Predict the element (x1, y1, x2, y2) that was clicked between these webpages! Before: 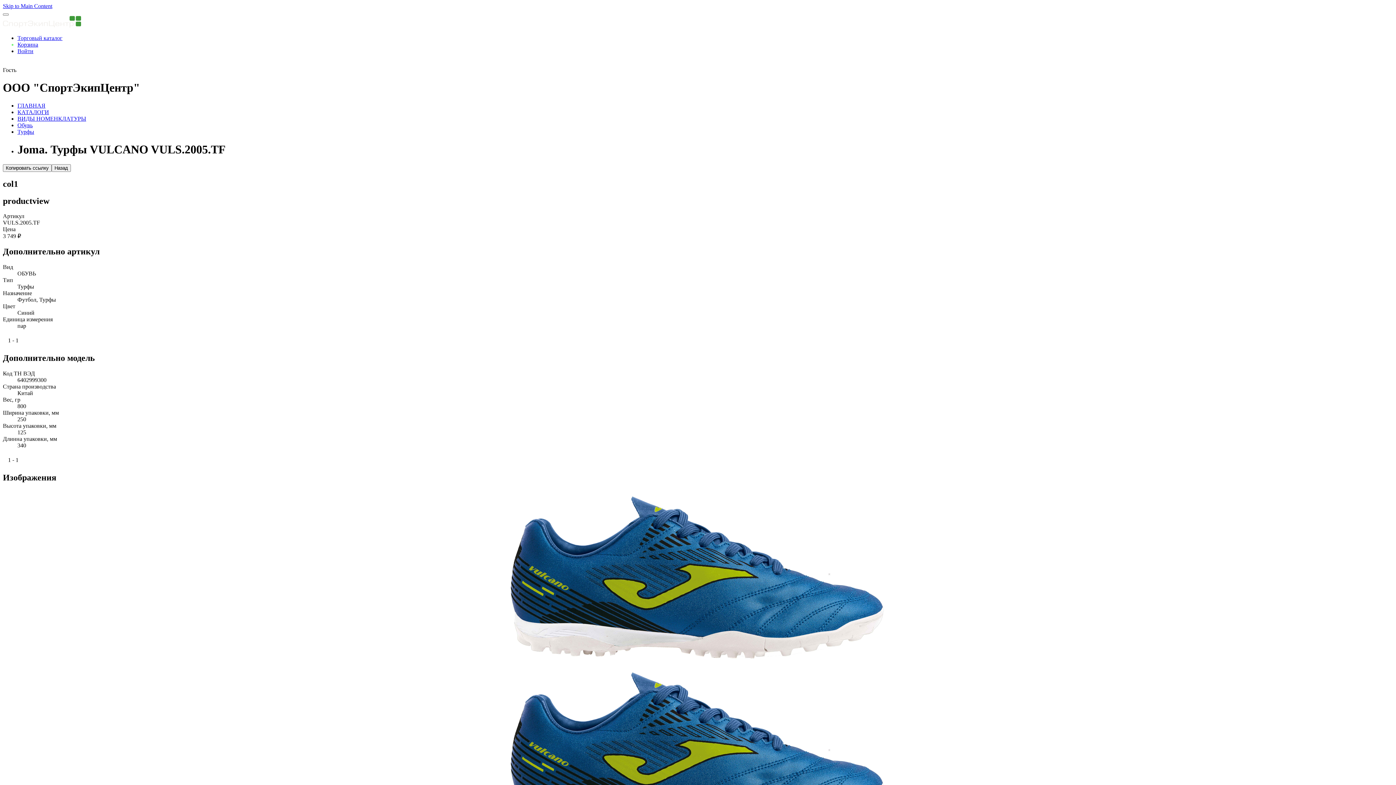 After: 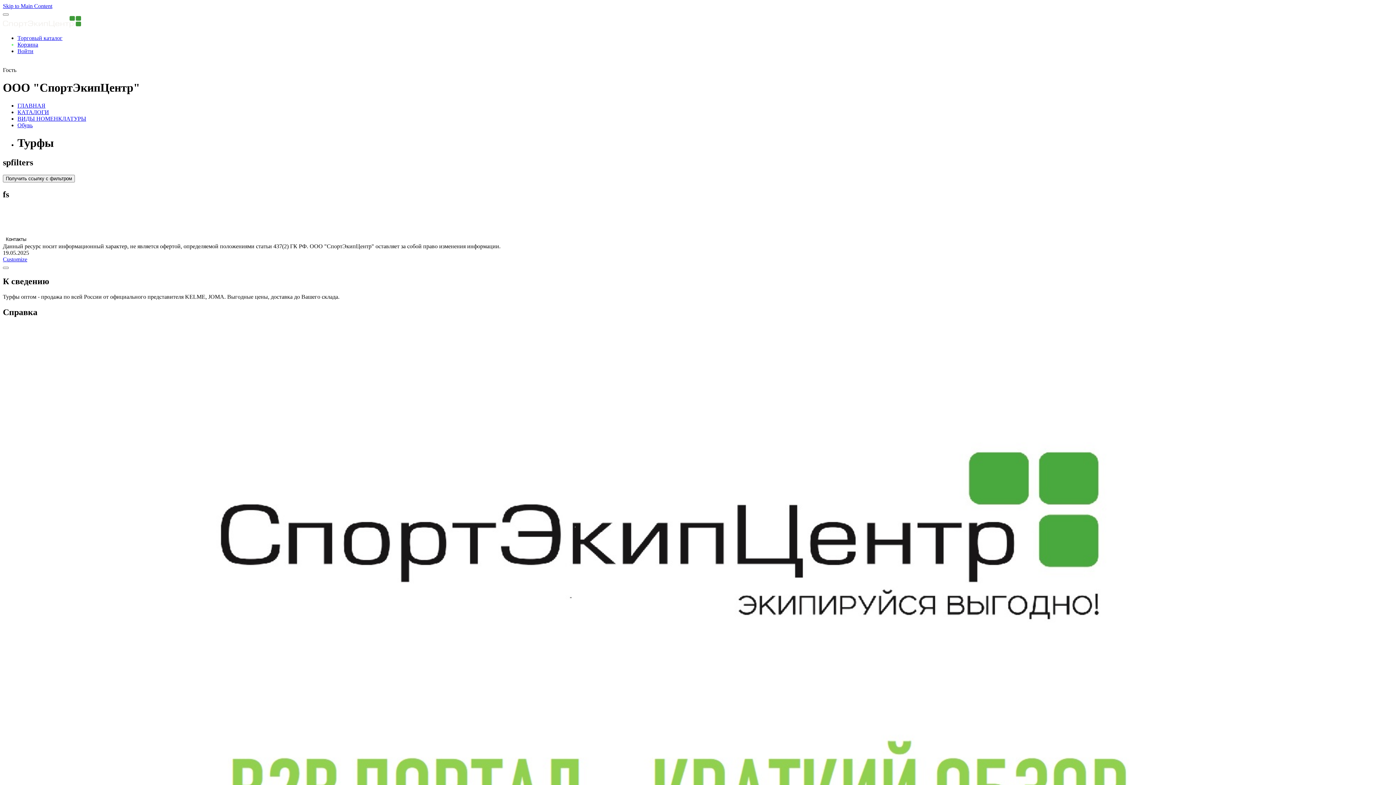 Action: label: Турфы bbox: (17, 128, 34, 134)